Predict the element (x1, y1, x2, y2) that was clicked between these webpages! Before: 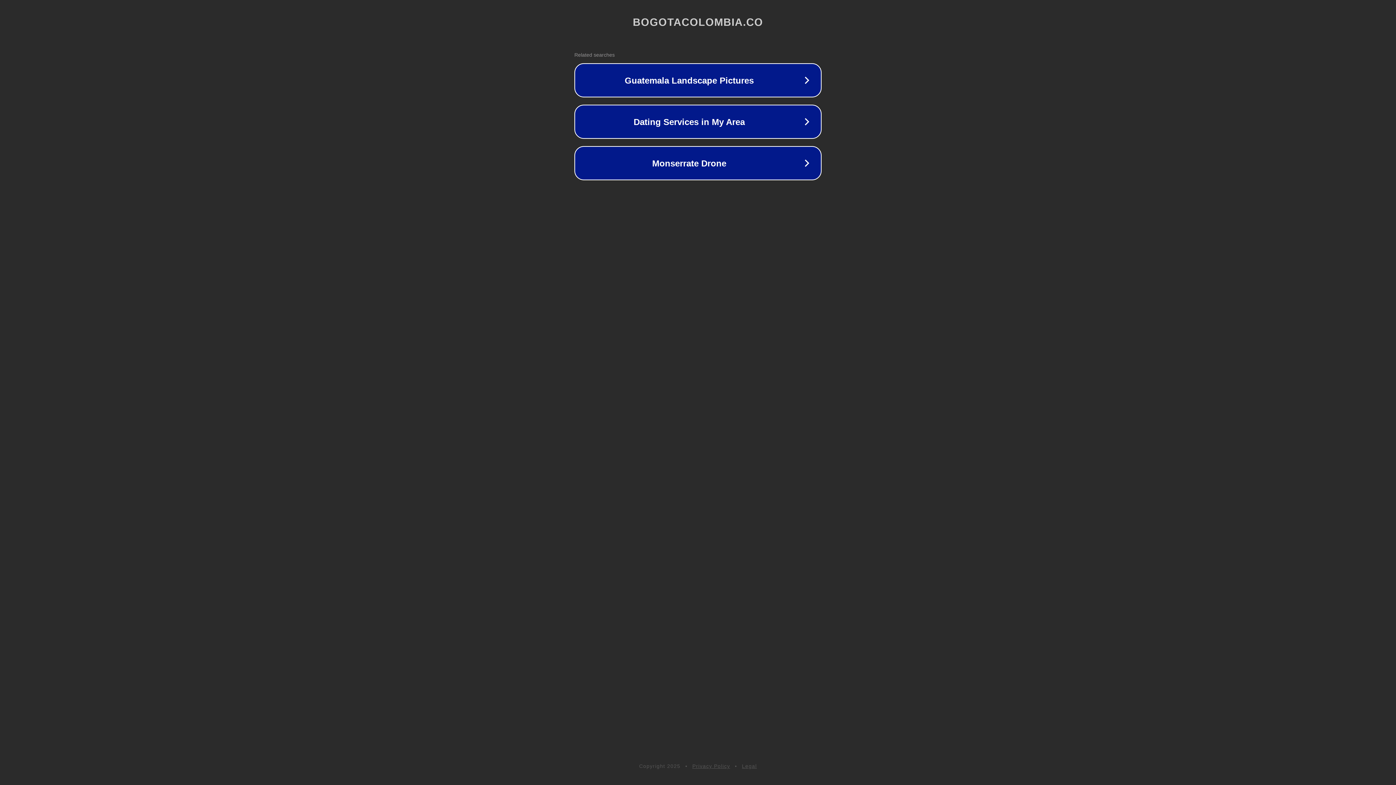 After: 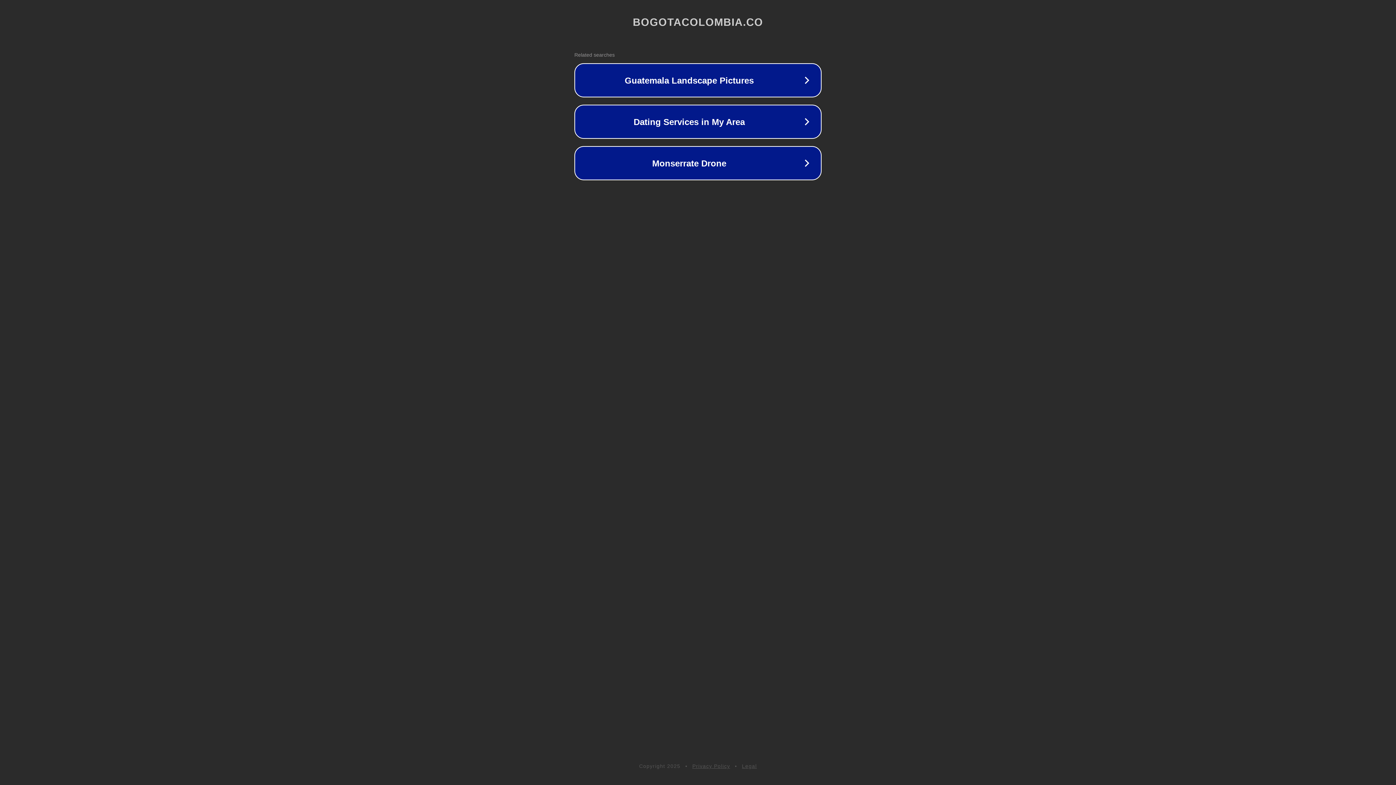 Action: label: Privacy Policy bbox: (692, 763, 730, 769)